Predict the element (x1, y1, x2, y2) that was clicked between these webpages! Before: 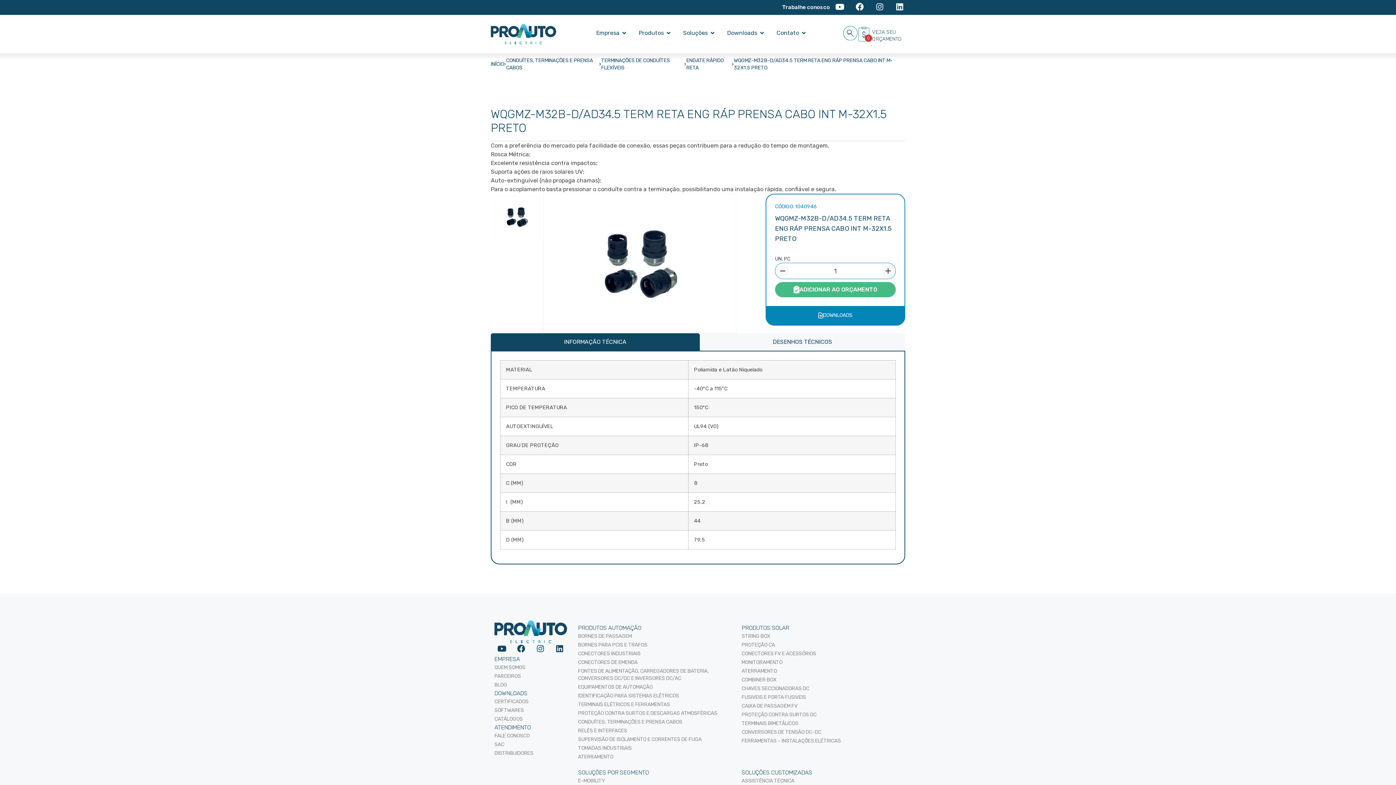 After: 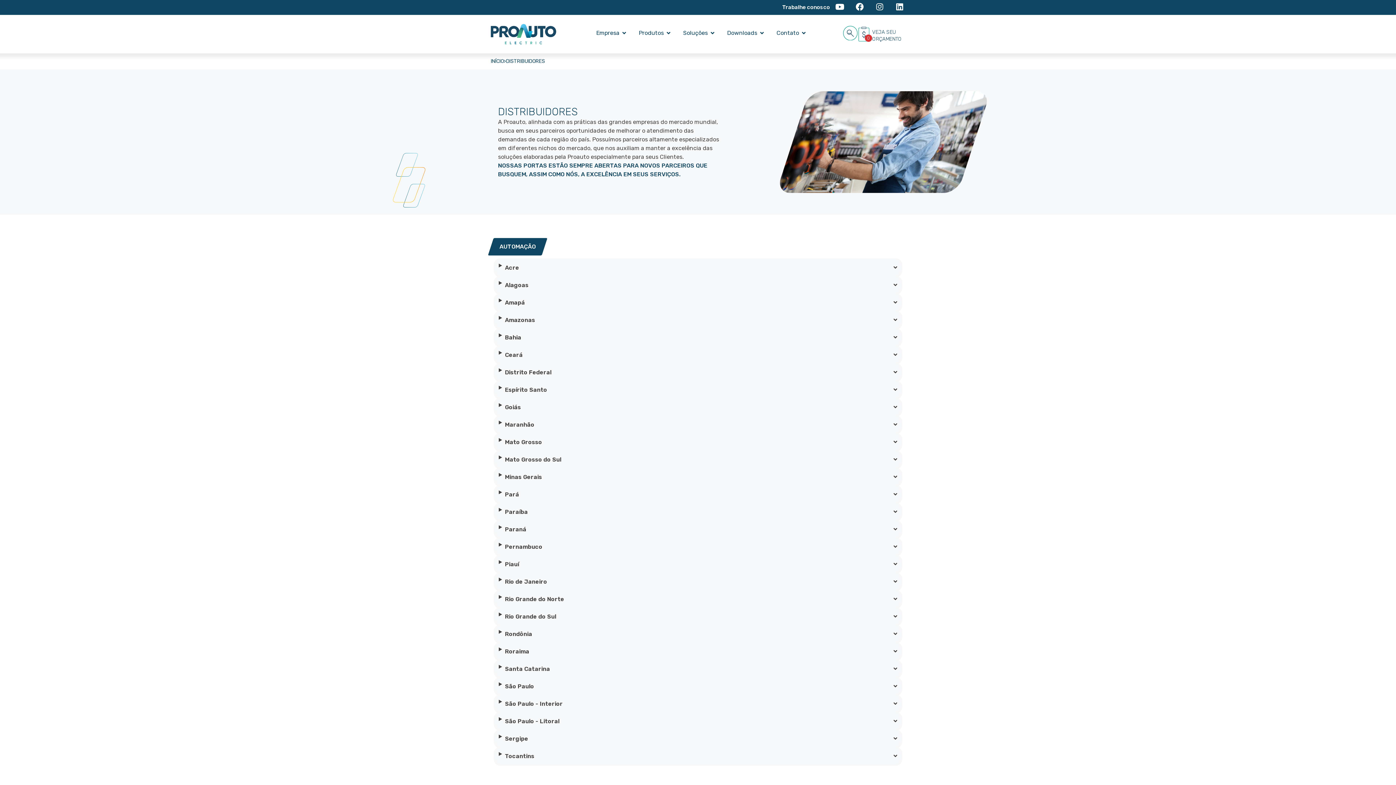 Action: label: DISTRIBUIDORES bbox: (494, 749, 567, 758)